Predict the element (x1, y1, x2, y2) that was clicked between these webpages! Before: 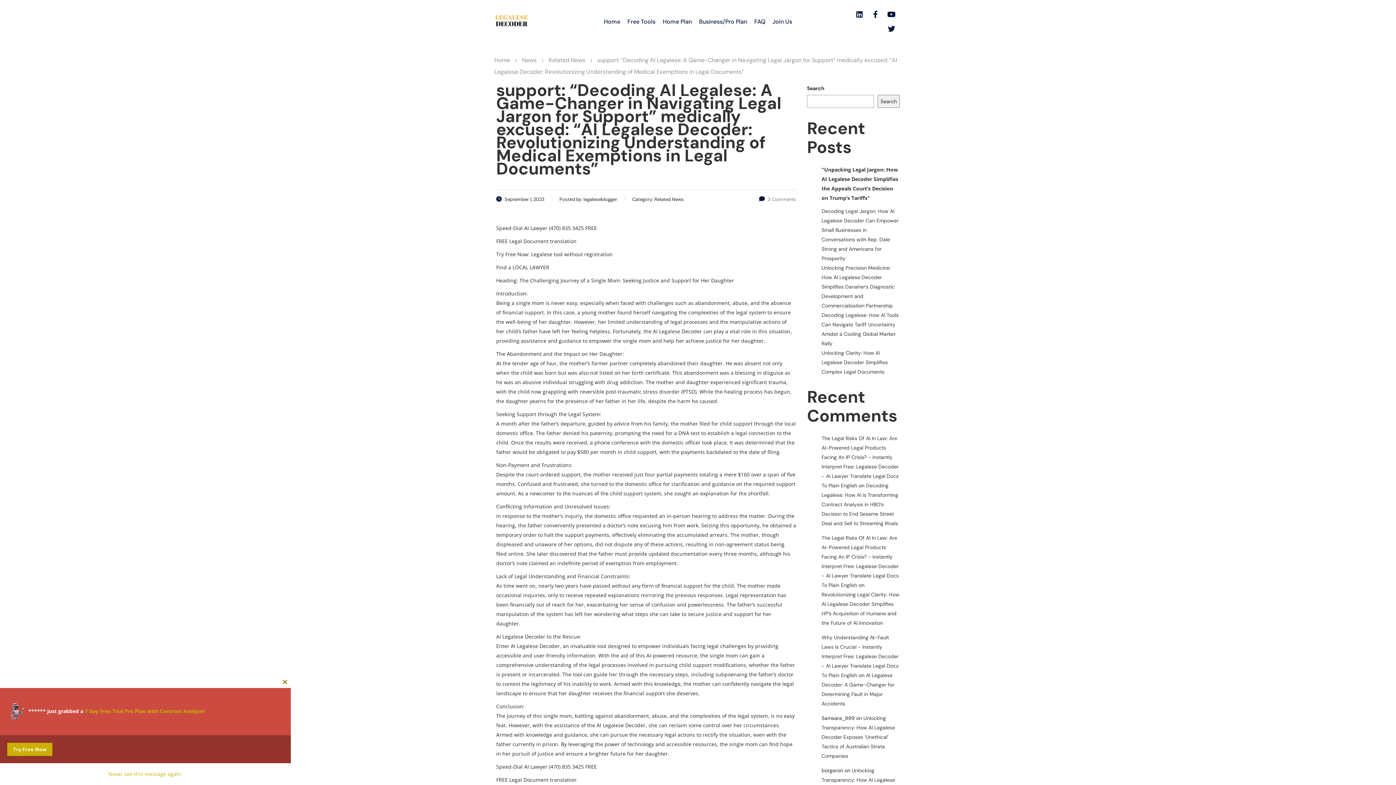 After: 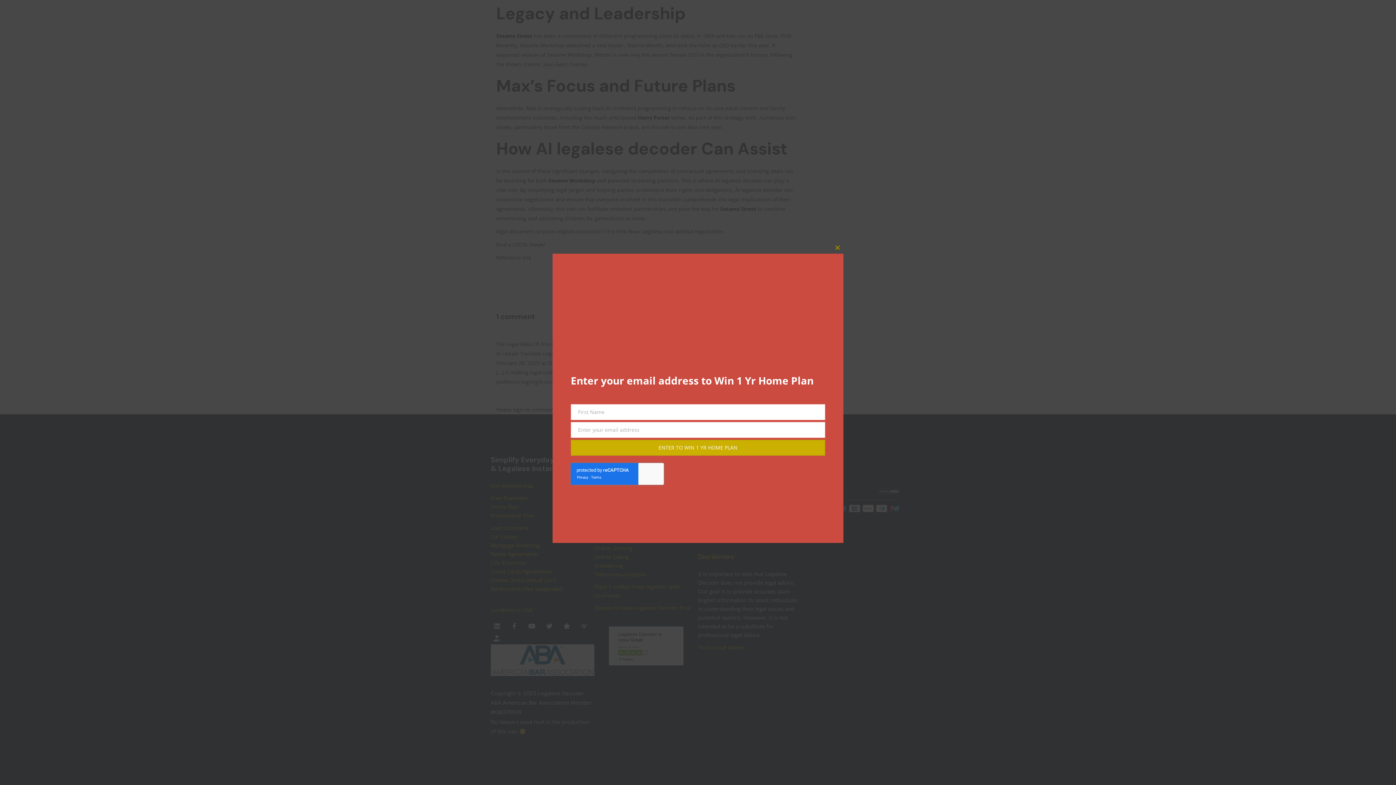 Action: bbox: (821, 482, 898, 526) label: Decoding Legalese: How AI is Transforming Contract Analysis in HBO’s Decision to End Sesame Street Deal and Sell to Streaming Rivals